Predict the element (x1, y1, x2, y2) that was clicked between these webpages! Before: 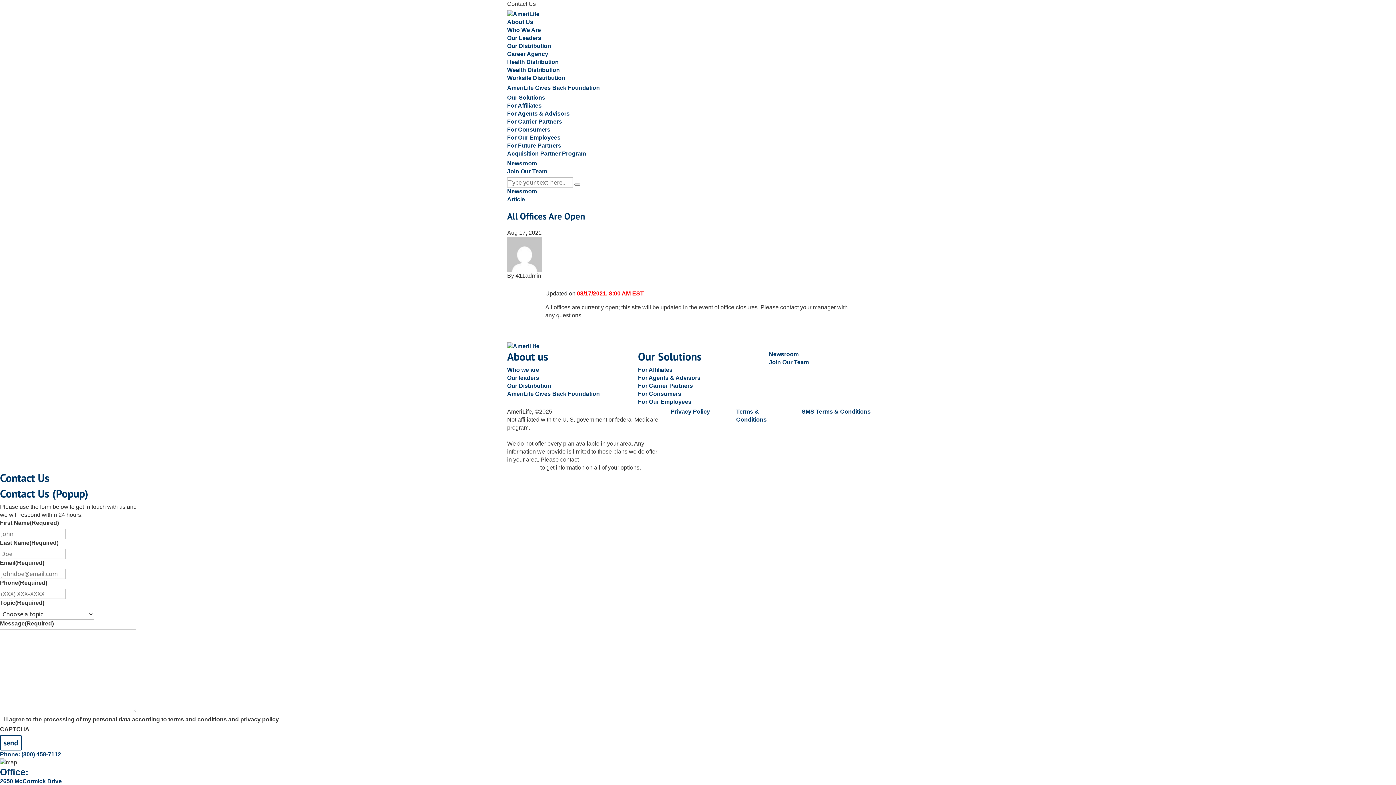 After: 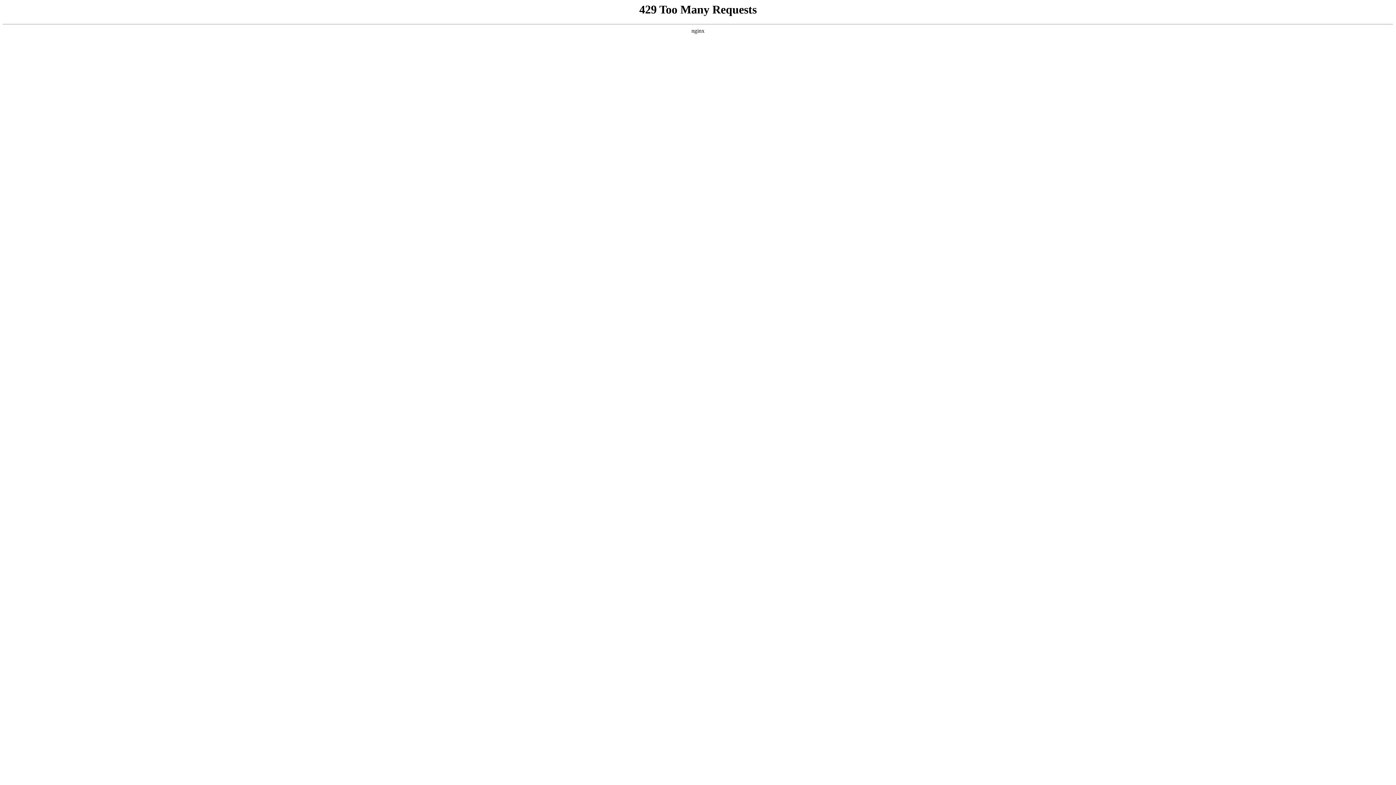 Action: label: Newsroom bbox: (507, 188, 537, 194)